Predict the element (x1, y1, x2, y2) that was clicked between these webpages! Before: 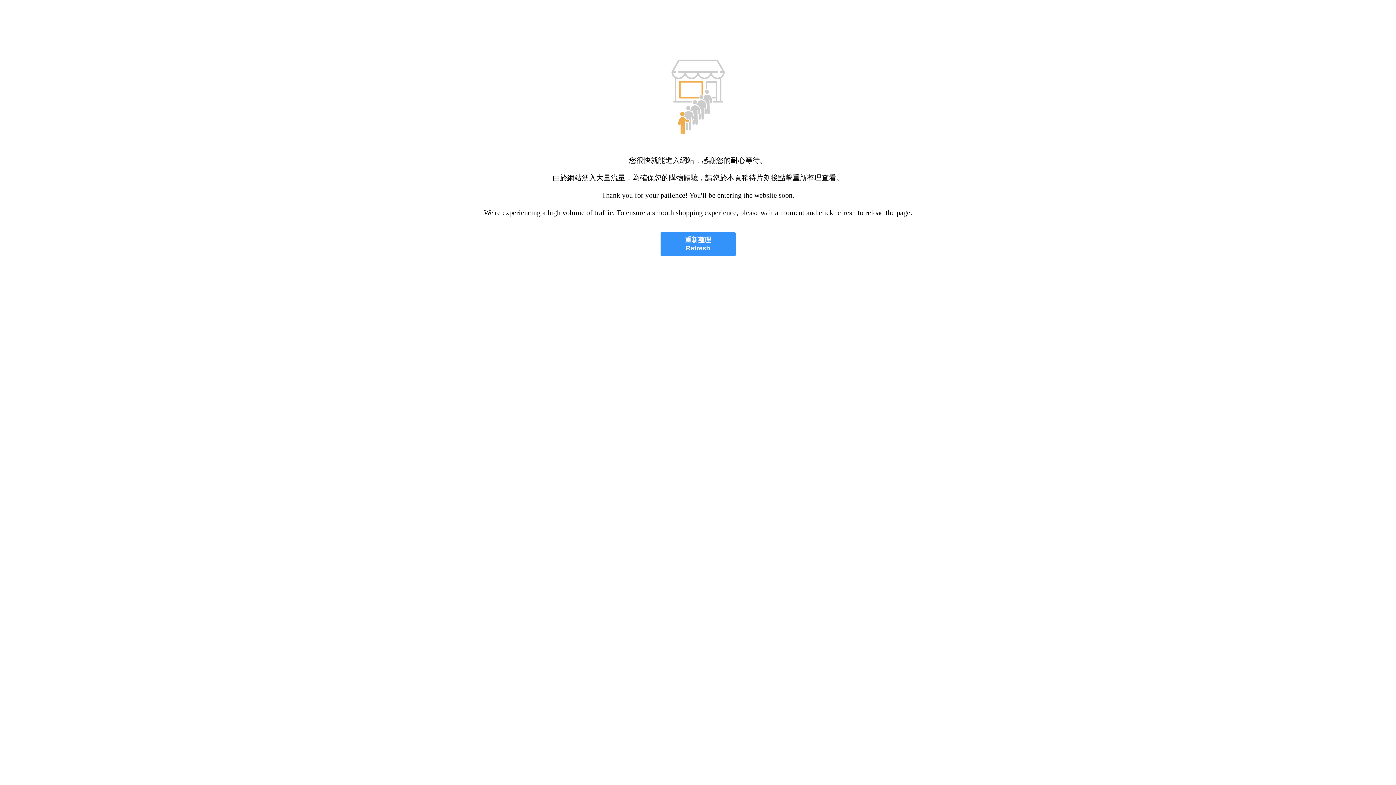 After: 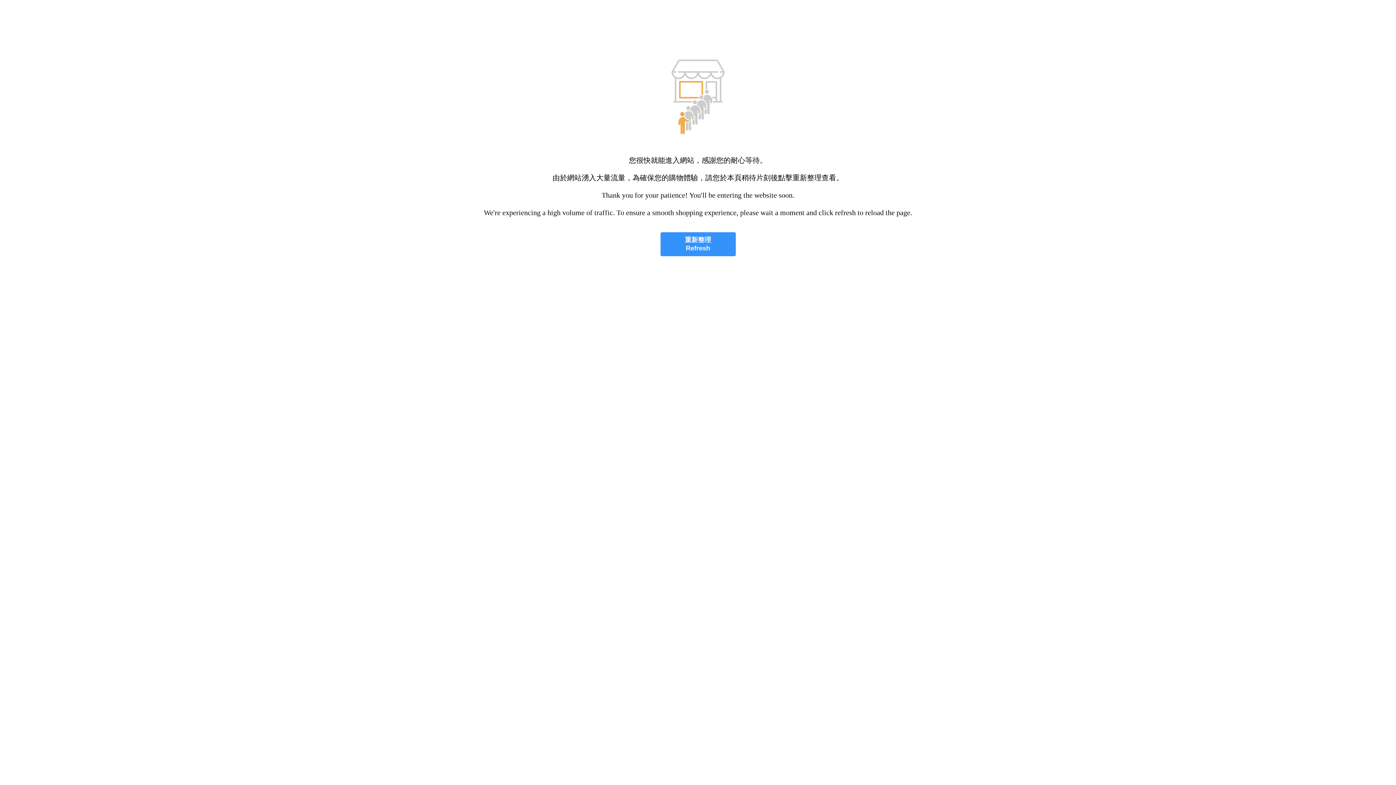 Action: label: 重新整理
Refresh bbox: (660, 232, 735, 256)